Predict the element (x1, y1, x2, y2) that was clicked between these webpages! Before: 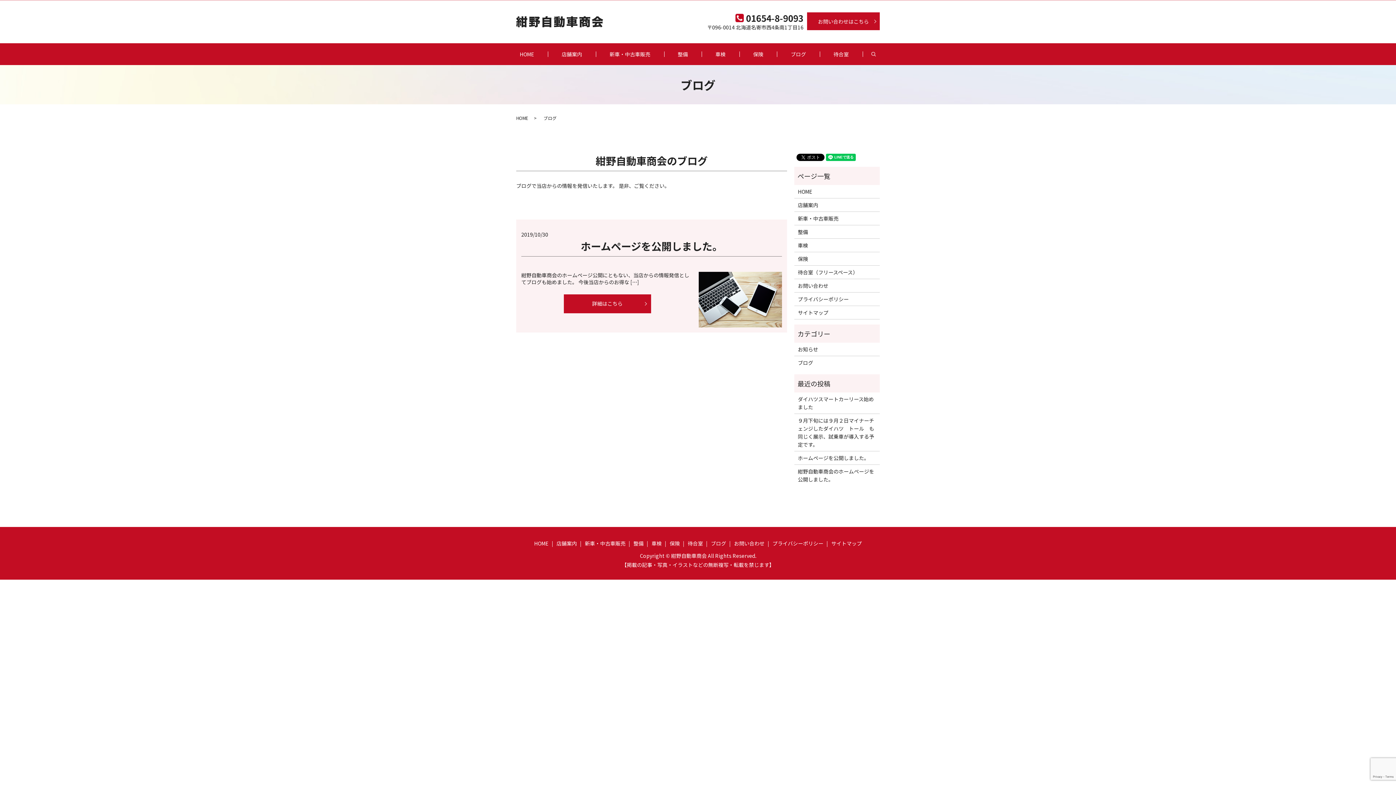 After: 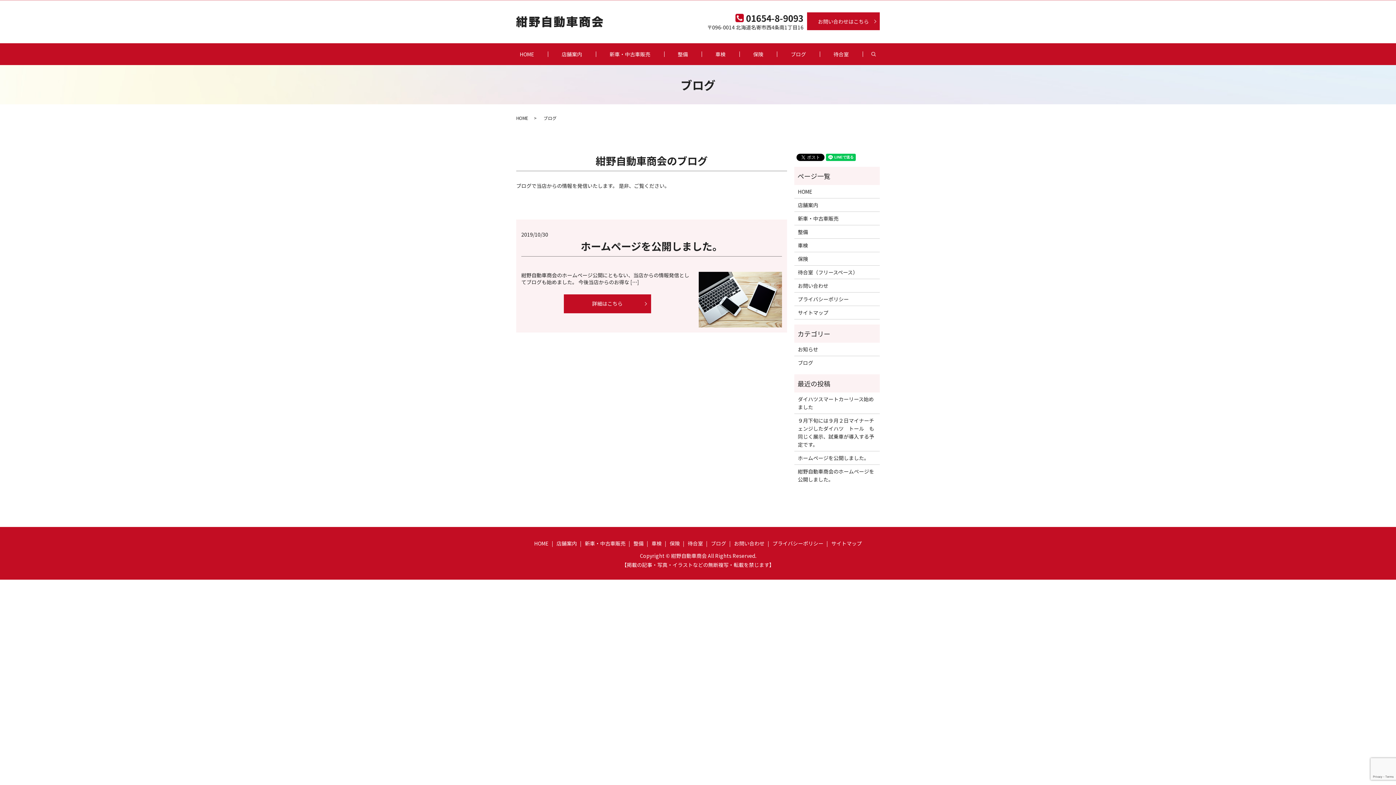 Action: bbox: (777, 48, 819, 59) label: ブログ